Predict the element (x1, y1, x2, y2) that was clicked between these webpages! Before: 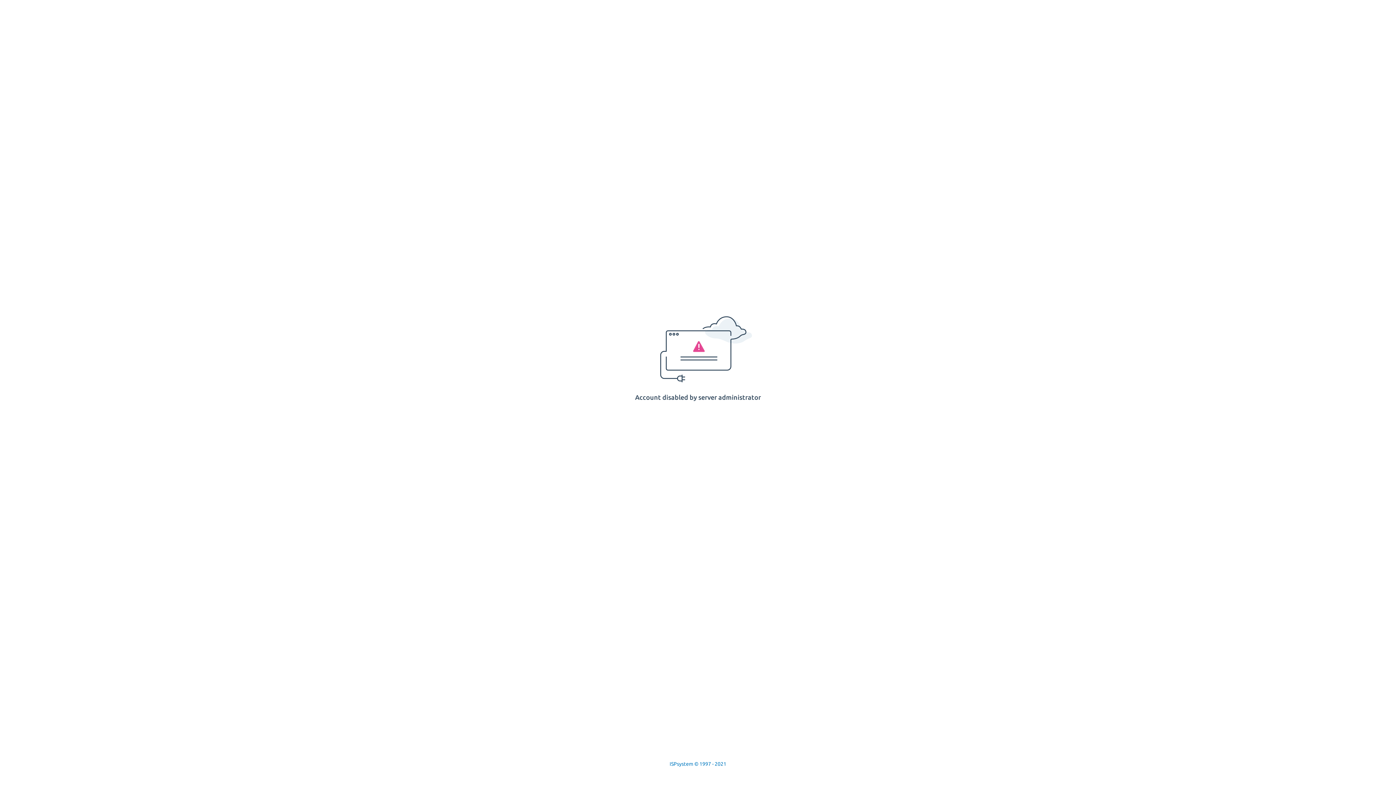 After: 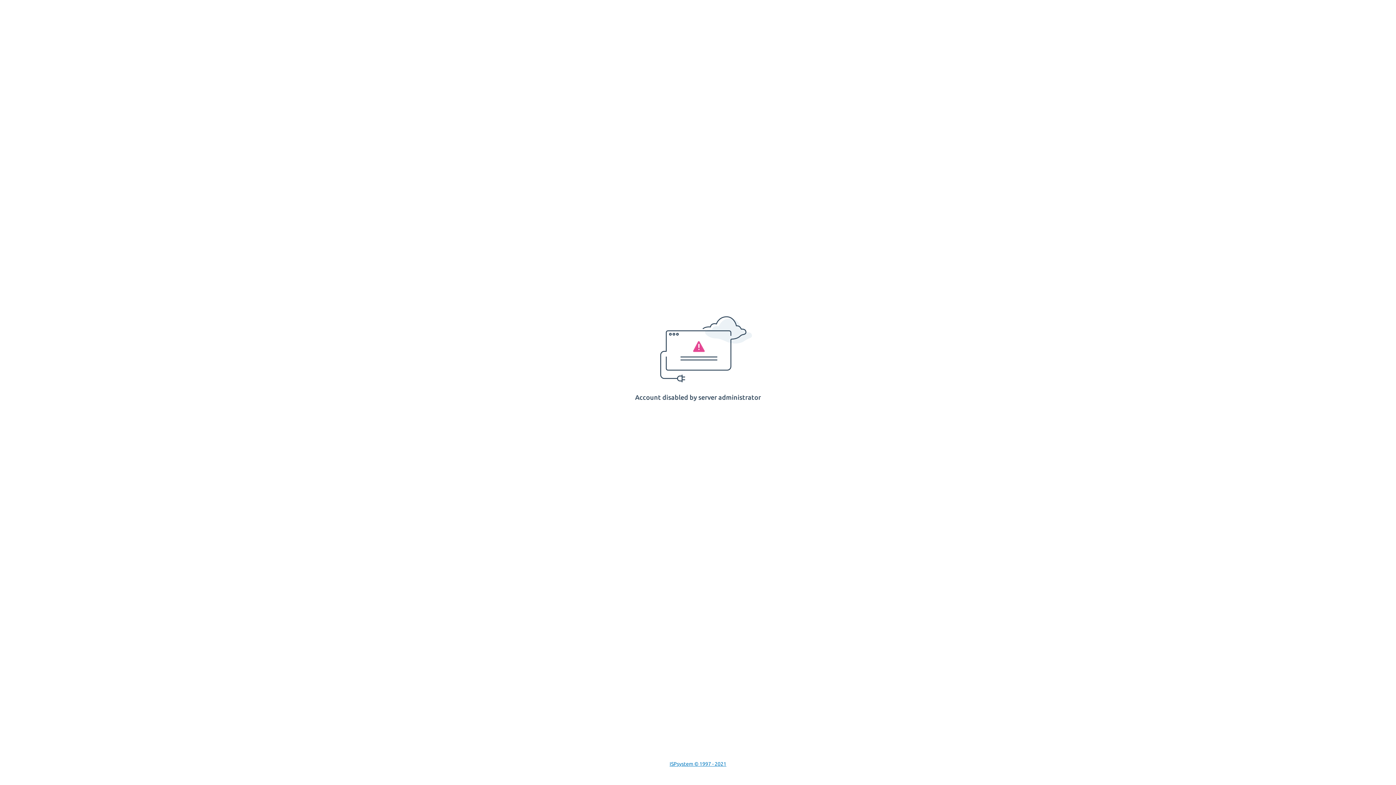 Action: bbox: (669, 761, 726, 767) label: ISPsystem © 1997 - 2021